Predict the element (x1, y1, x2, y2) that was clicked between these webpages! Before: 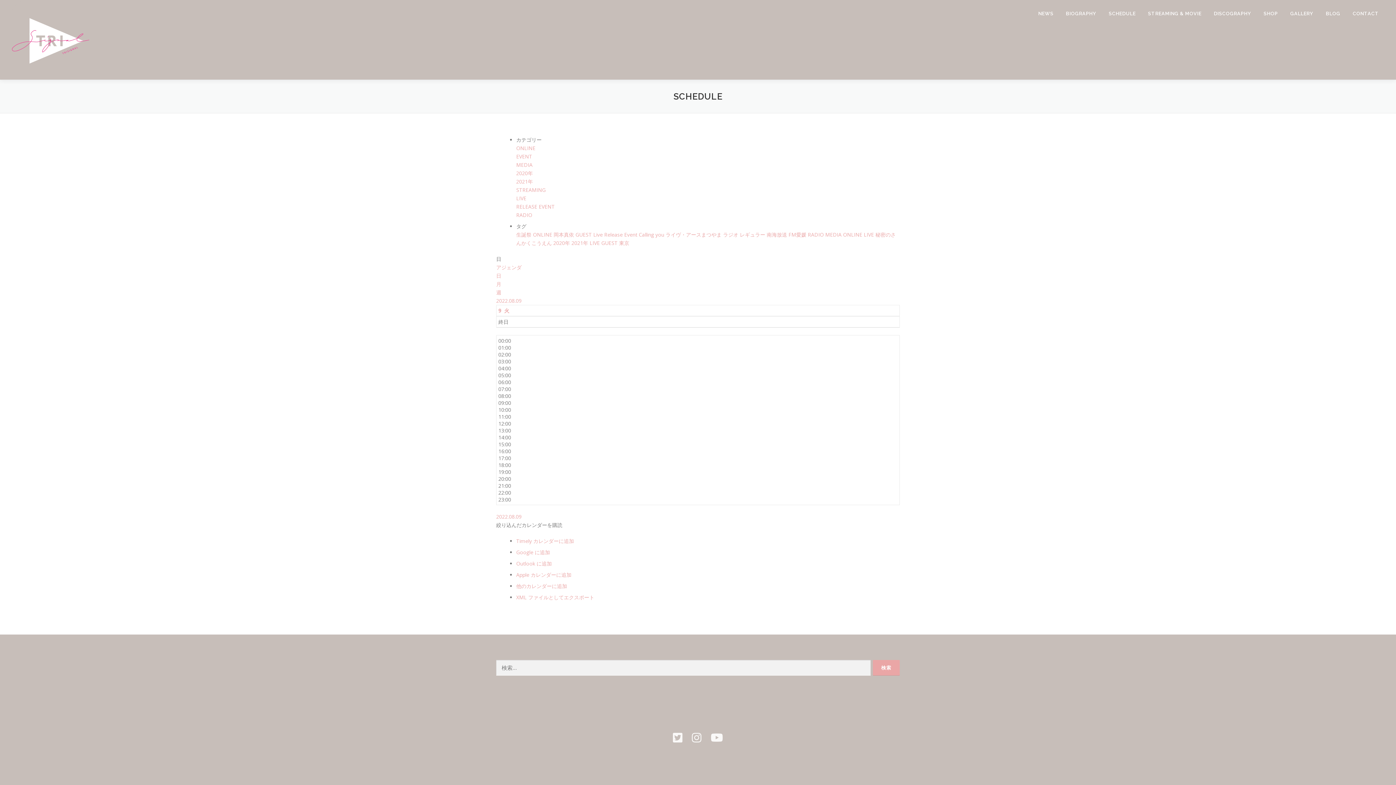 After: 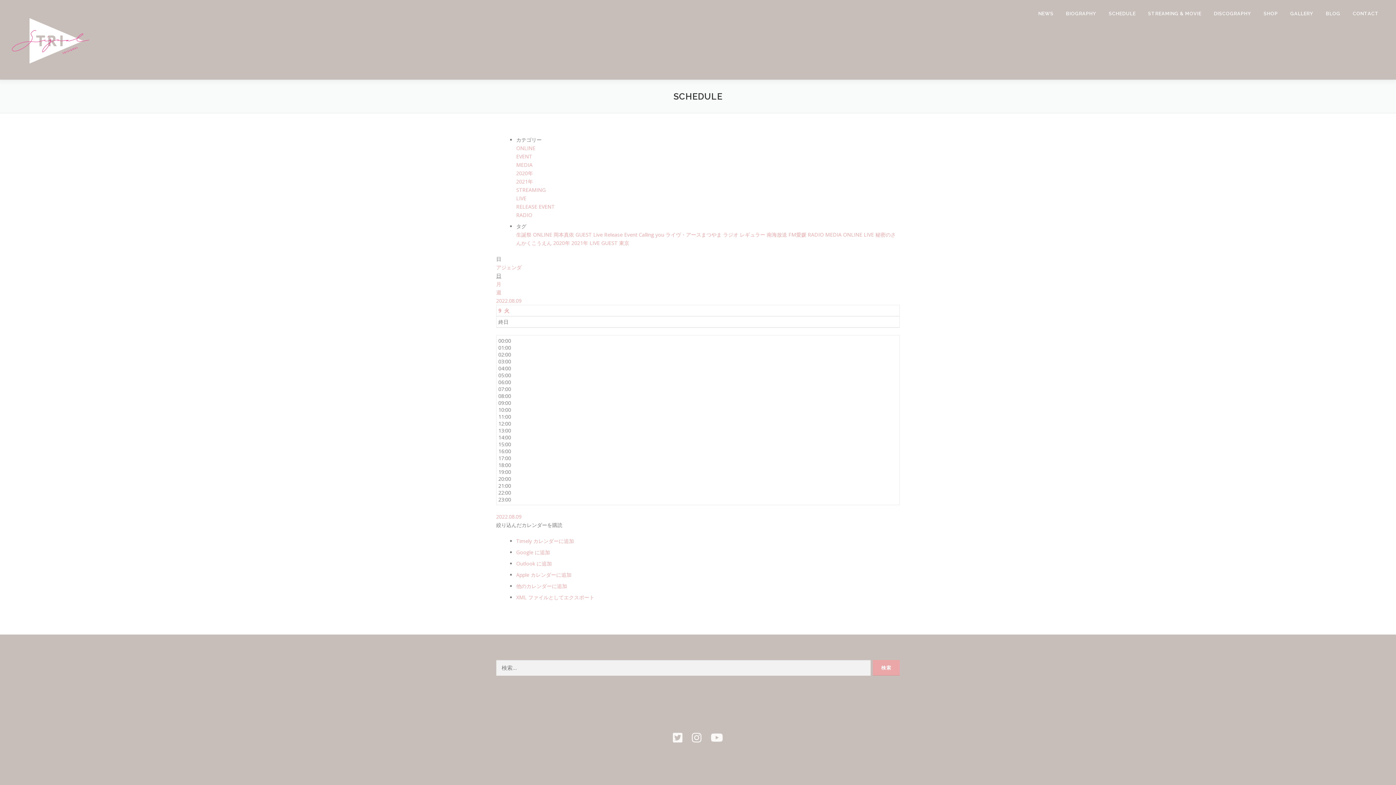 Action: bbox: (496, 272, 501, 279) label: 日